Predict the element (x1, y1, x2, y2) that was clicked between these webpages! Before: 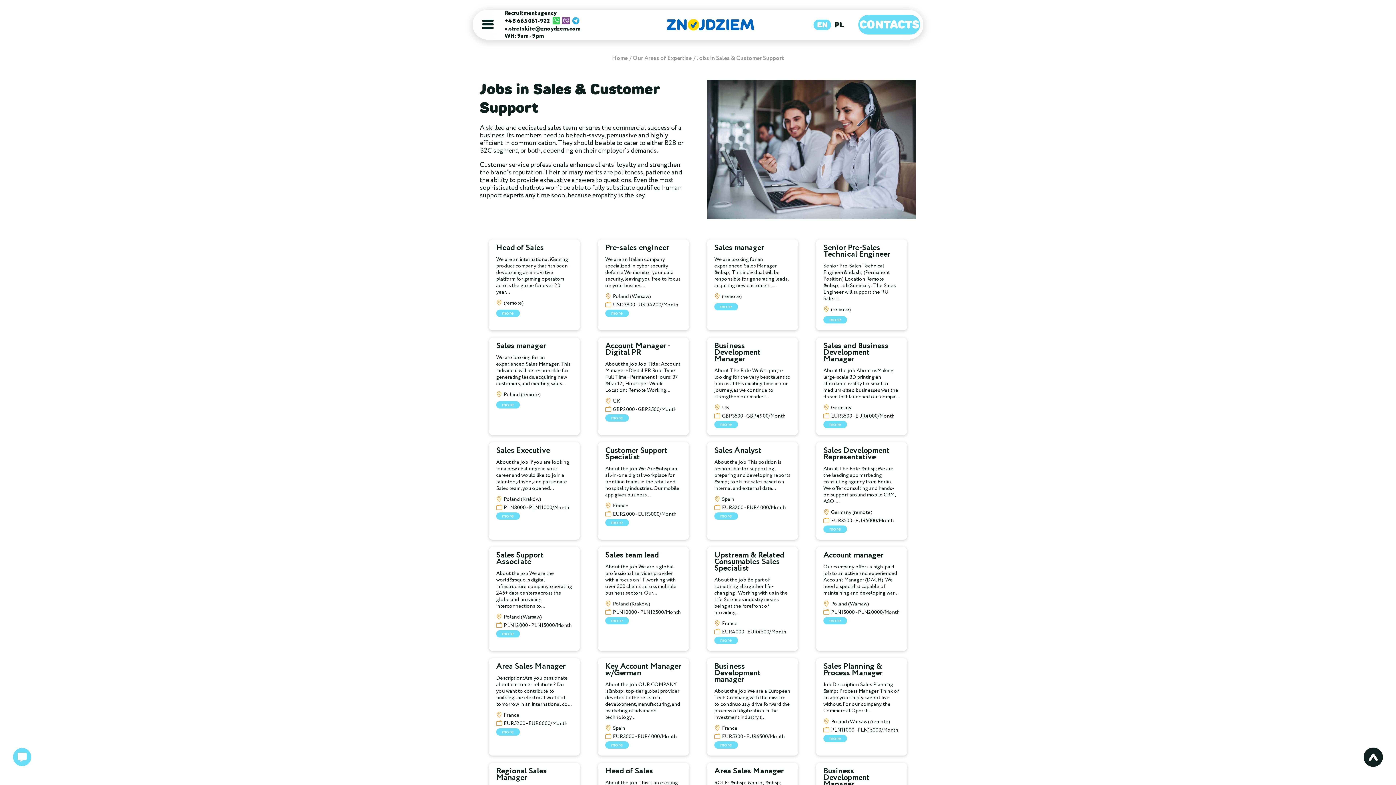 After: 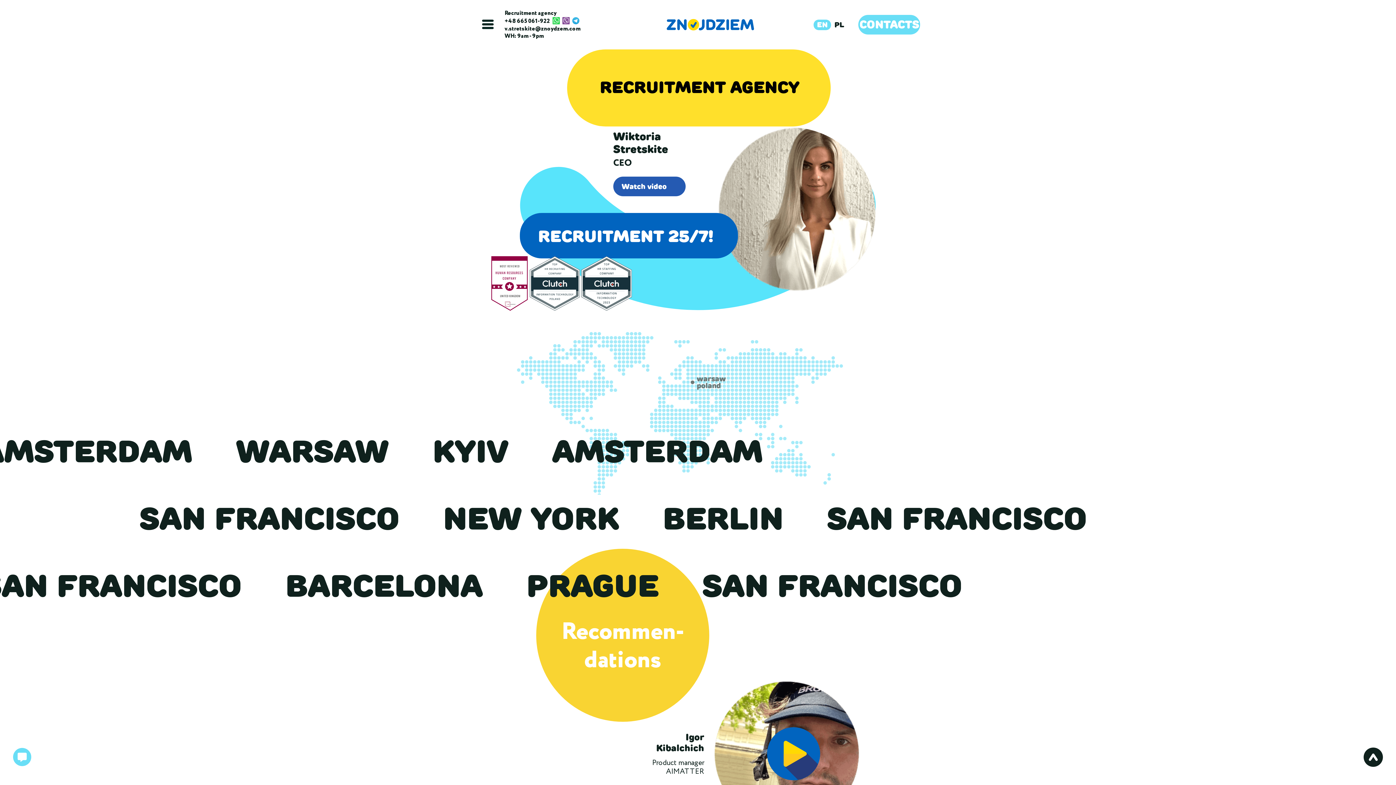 Action: bbox: (612, 54, 627, 61) label: Home